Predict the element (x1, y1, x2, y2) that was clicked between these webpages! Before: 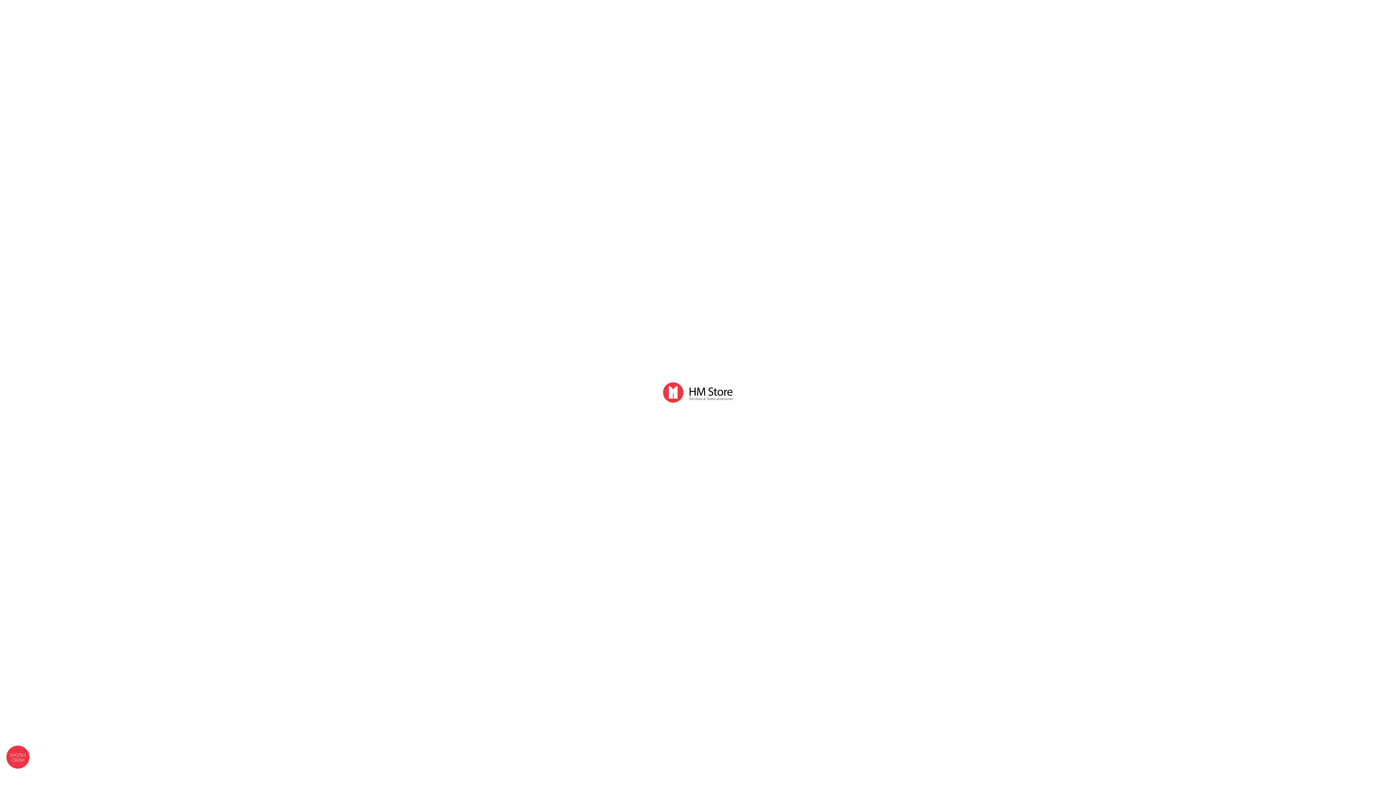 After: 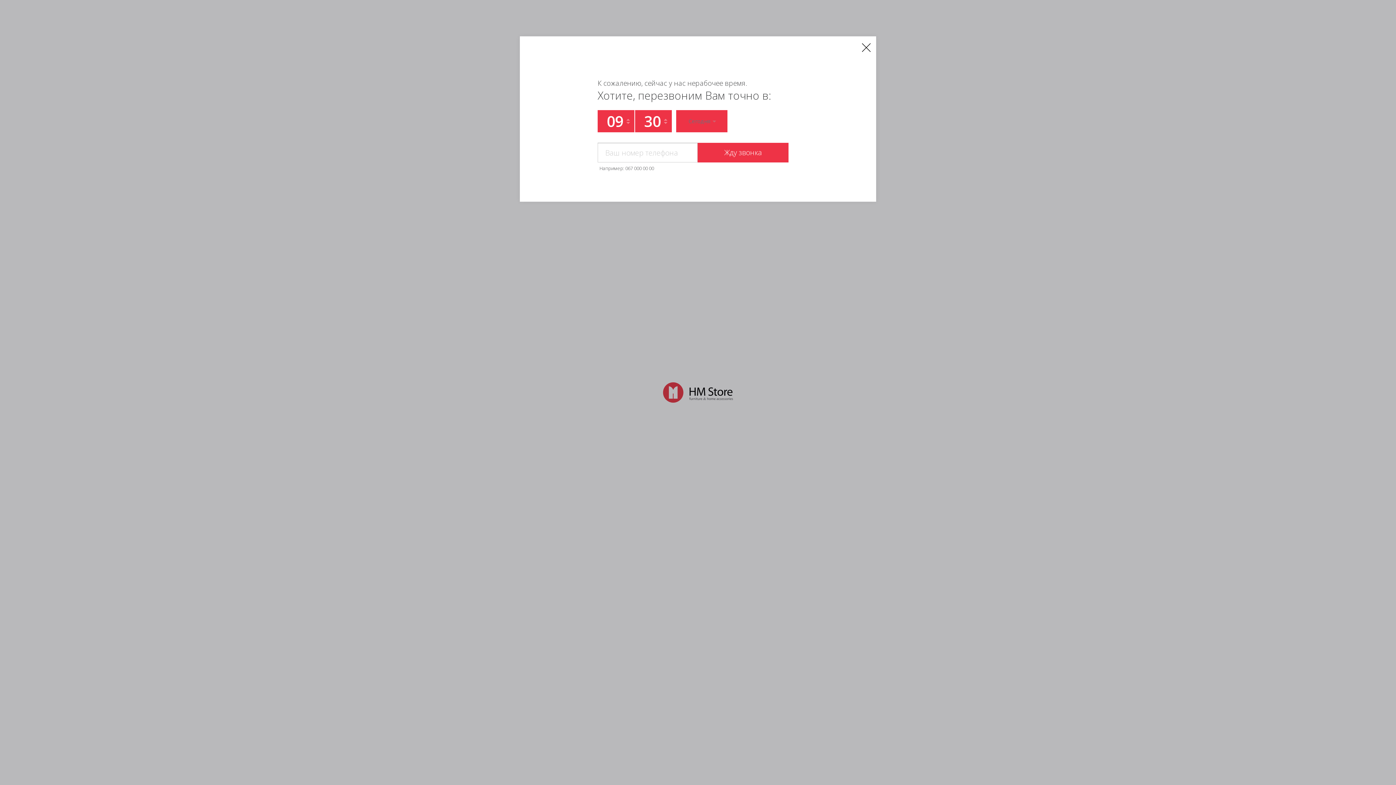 Action: label: КНОПКА
СВЯЗИ bbox: (3, 743, 31, 771)